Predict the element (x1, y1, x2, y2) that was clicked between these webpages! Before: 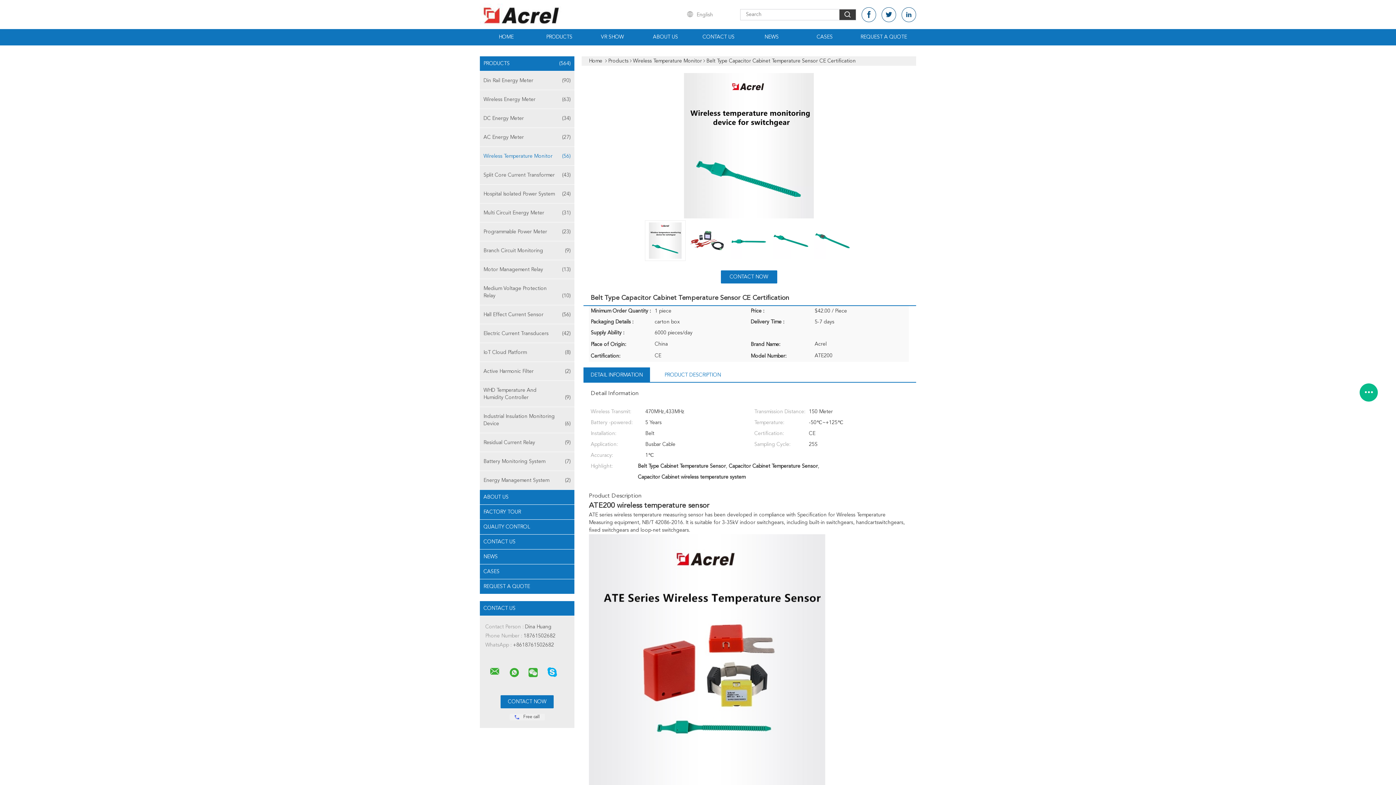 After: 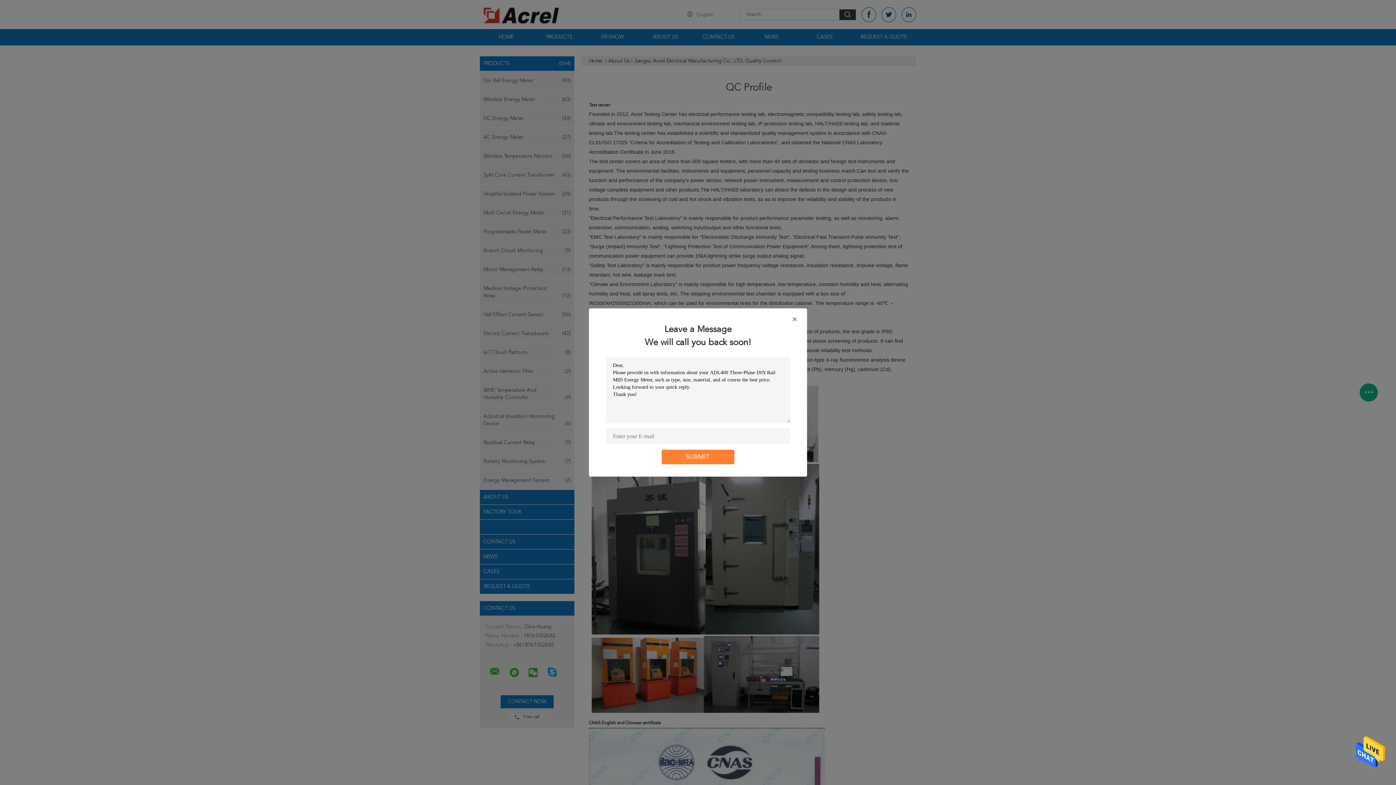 Action: bbox: (480, 520, 574, 534) label: QUALITY CONTROL